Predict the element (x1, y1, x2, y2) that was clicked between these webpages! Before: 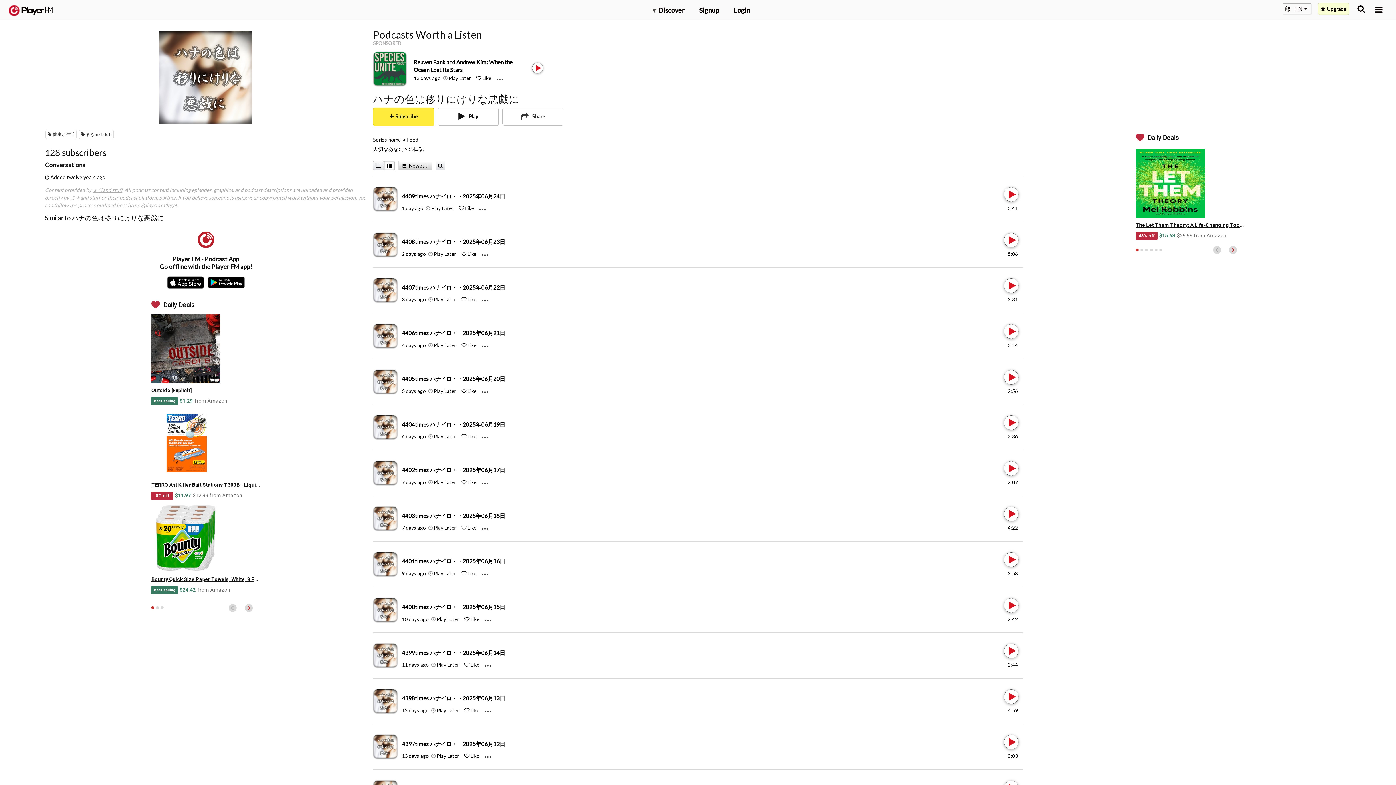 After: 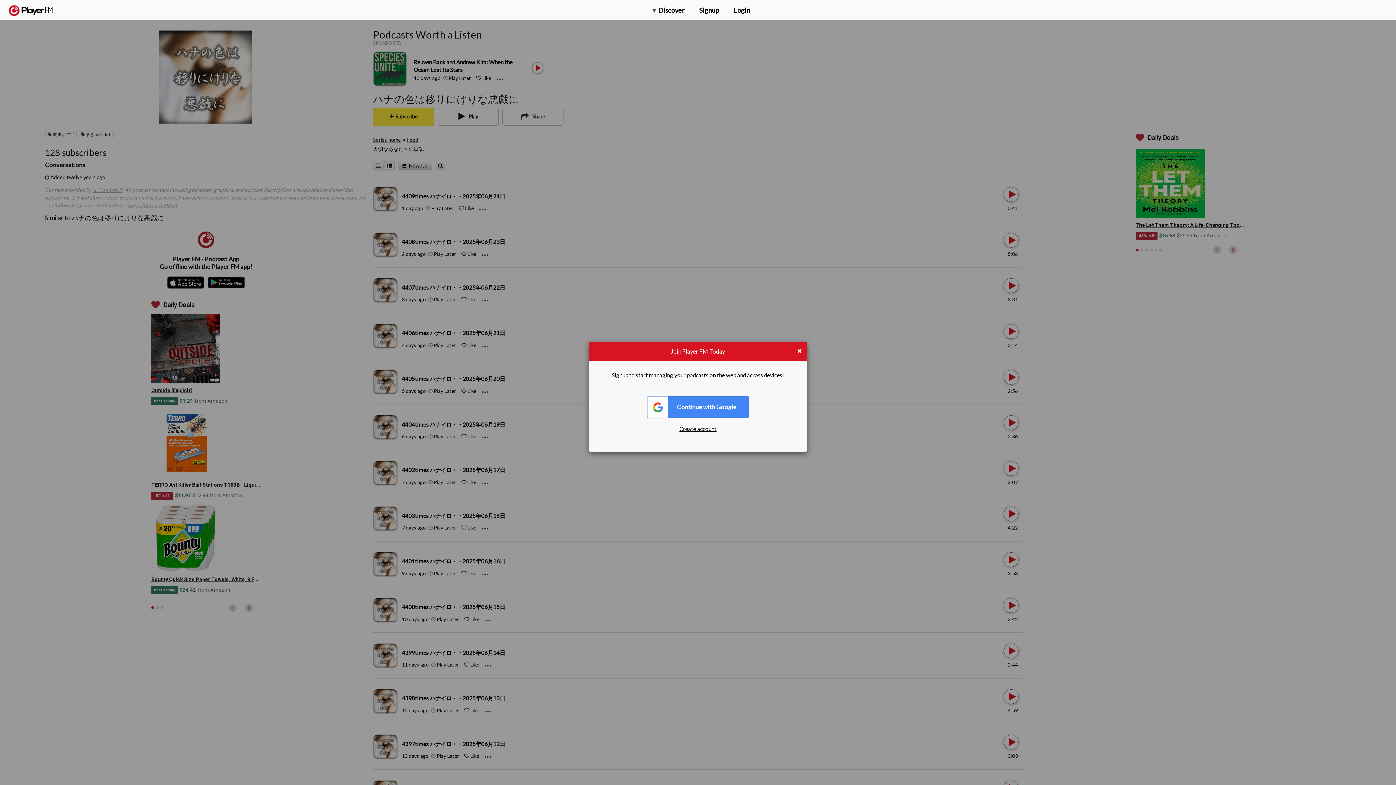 Action: bbox: (431, 661, 459, 668) label:  Play Later